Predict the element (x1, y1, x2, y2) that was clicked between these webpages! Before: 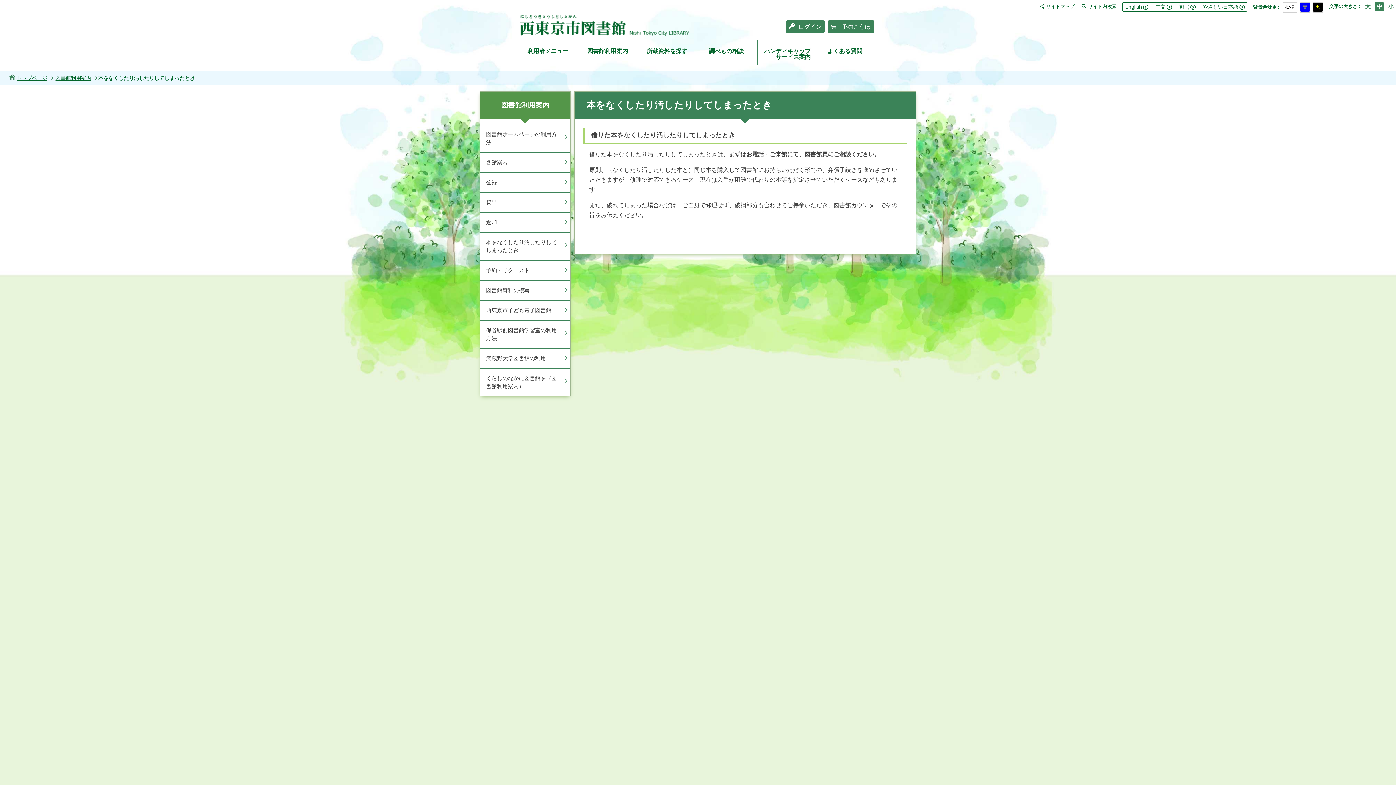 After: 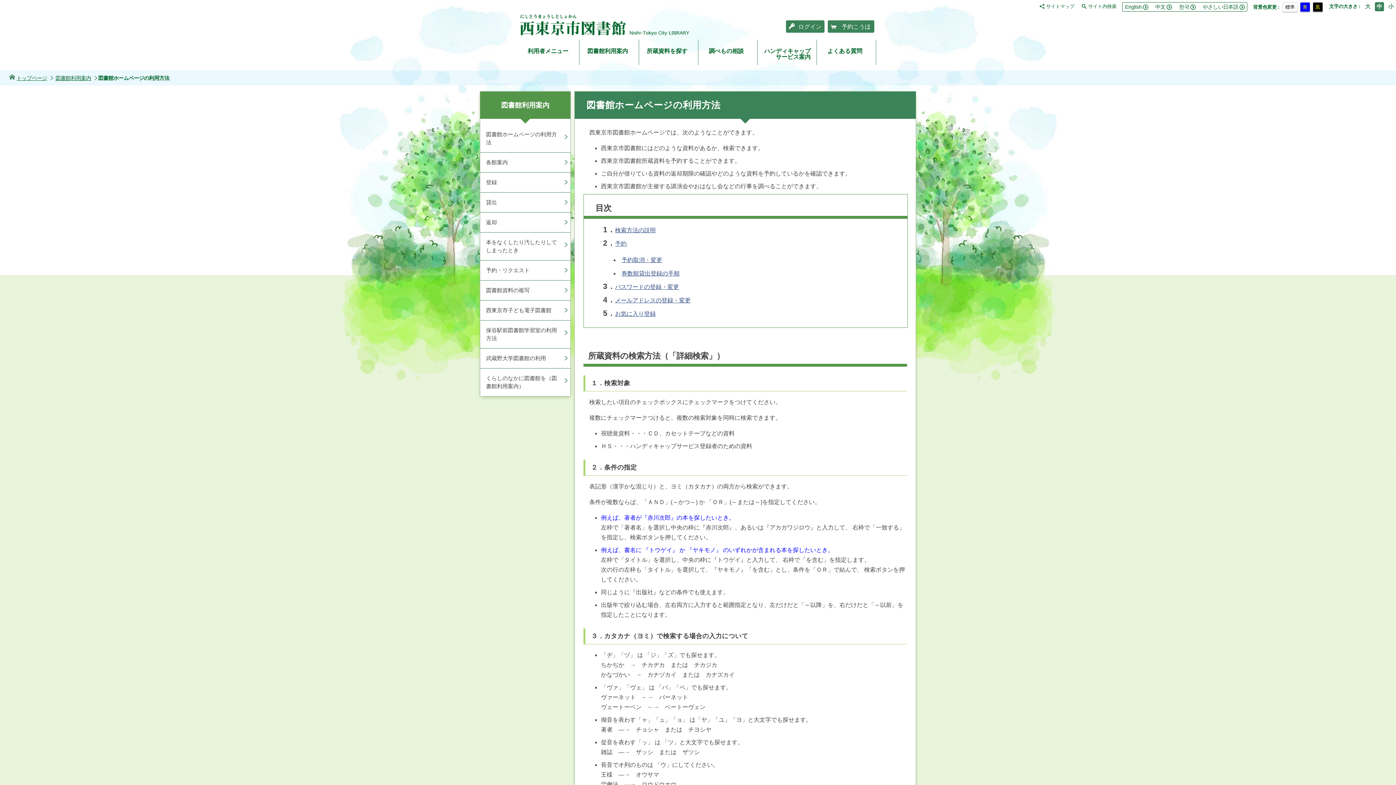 Action: bbox: (480, 124, 570, 152) label: 図書館ホームページの利用方法